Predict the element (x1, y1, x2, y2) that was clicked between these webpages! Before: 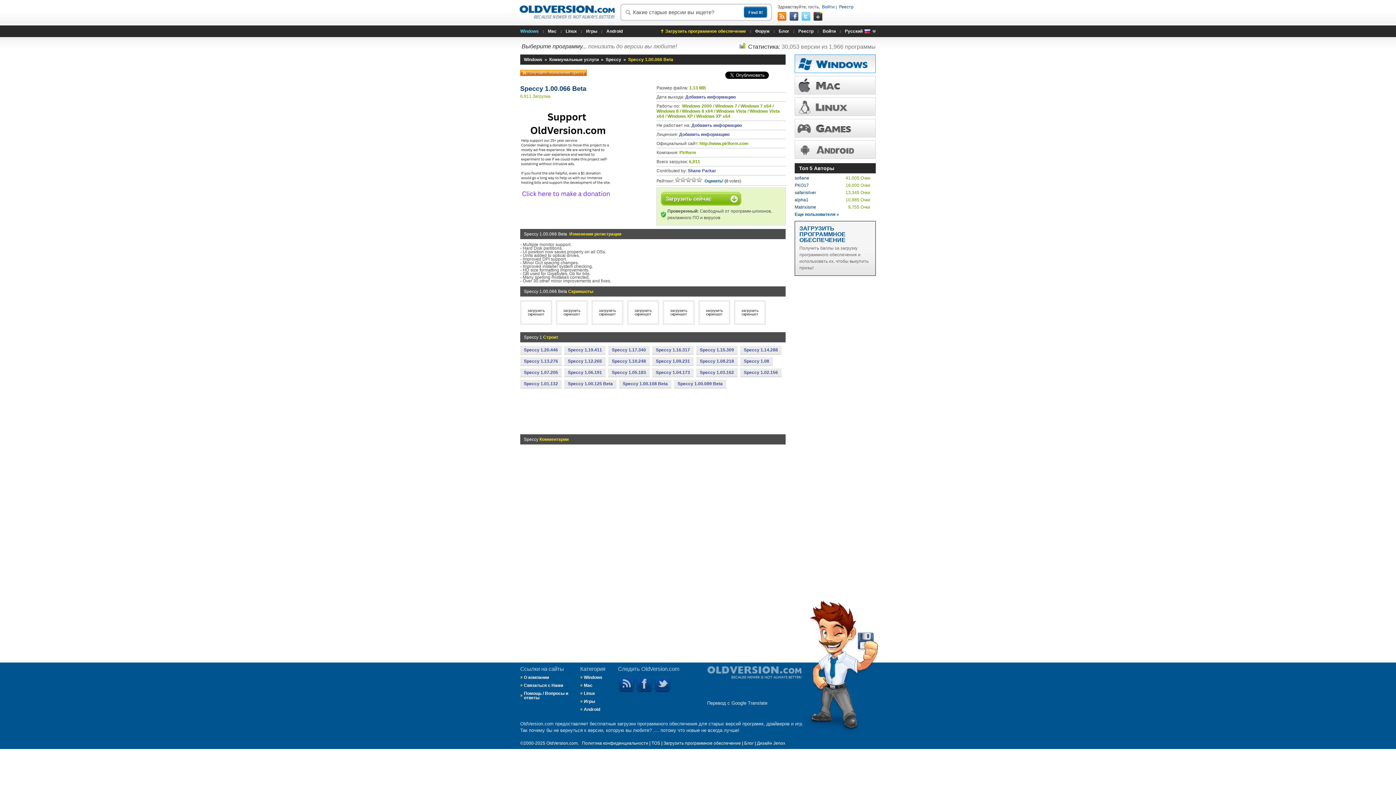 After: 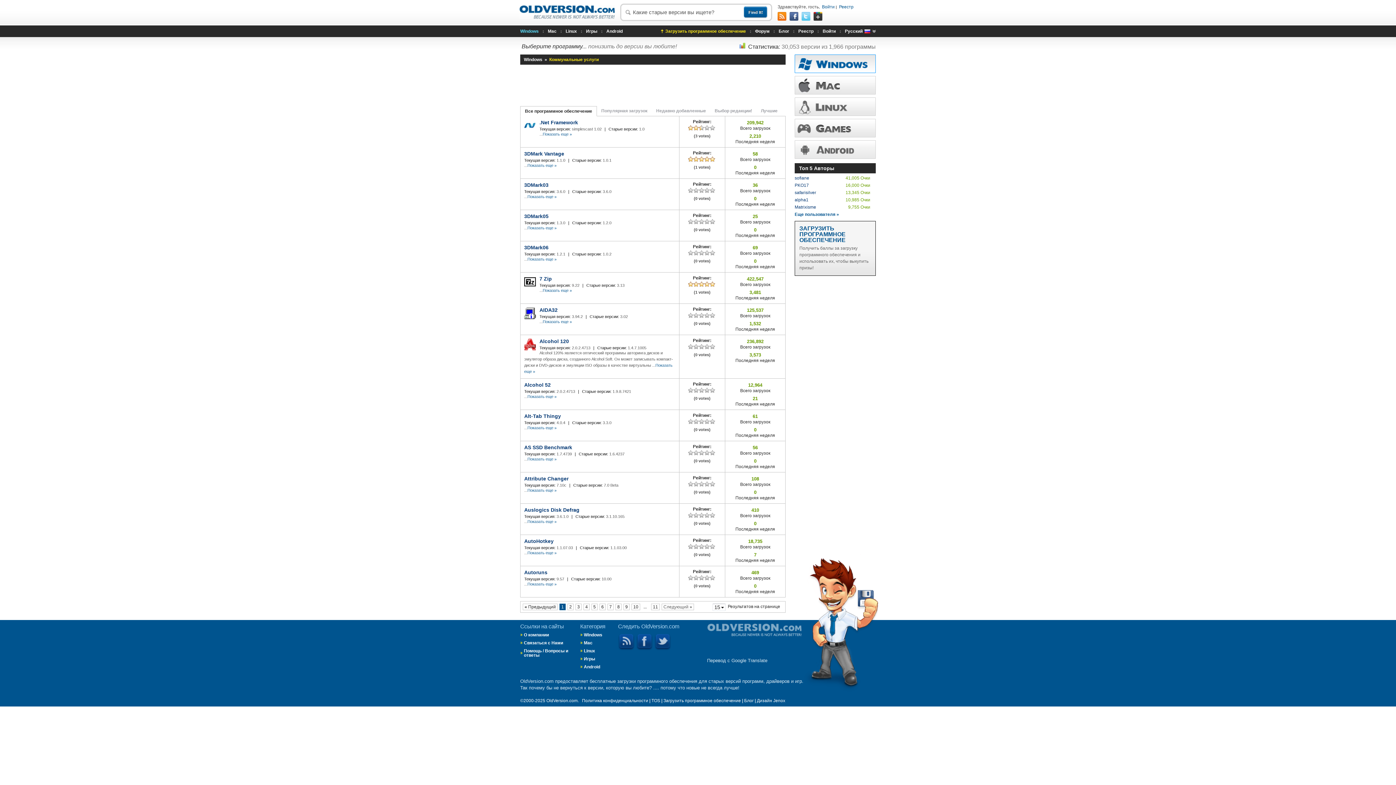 Action: bbox: (549, 57, 600, 62) label: Коммунальные услуги 